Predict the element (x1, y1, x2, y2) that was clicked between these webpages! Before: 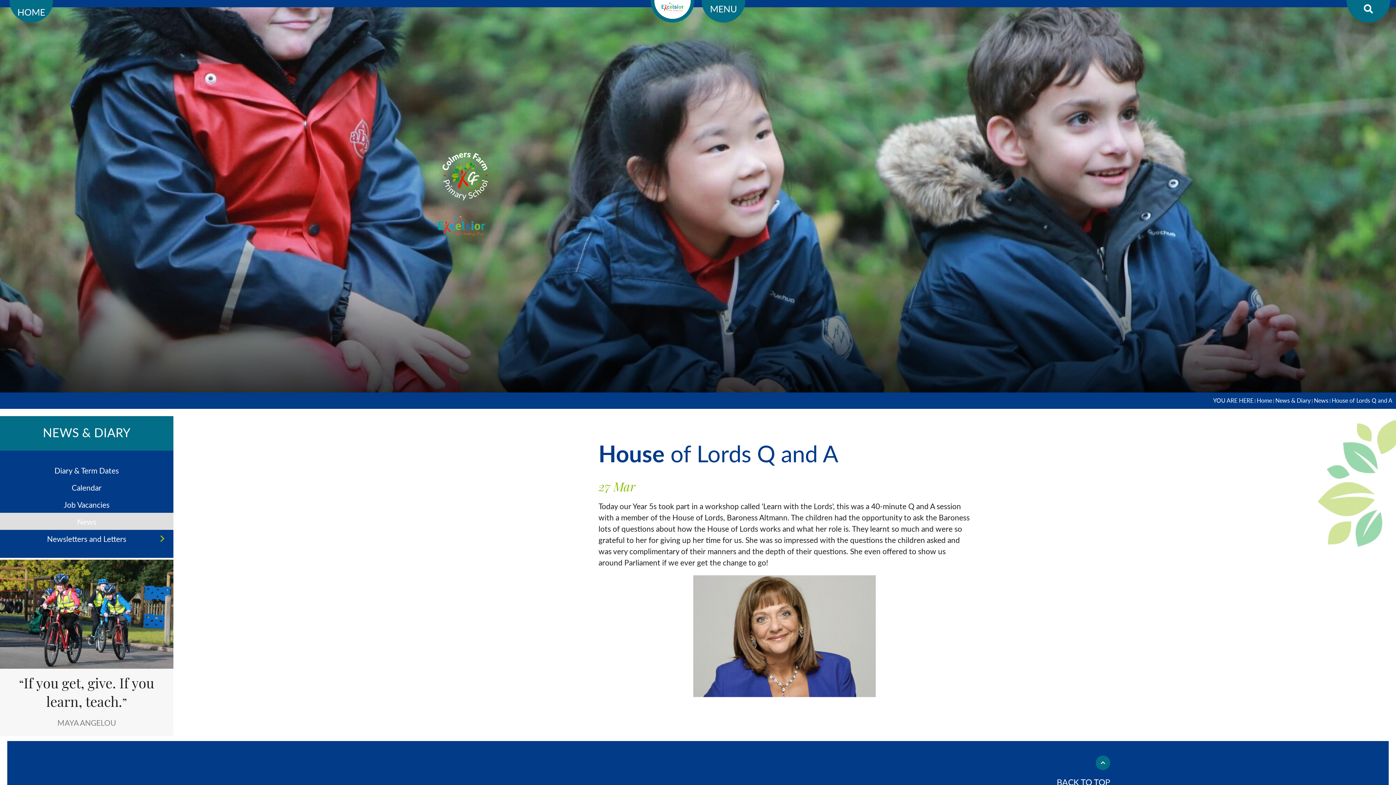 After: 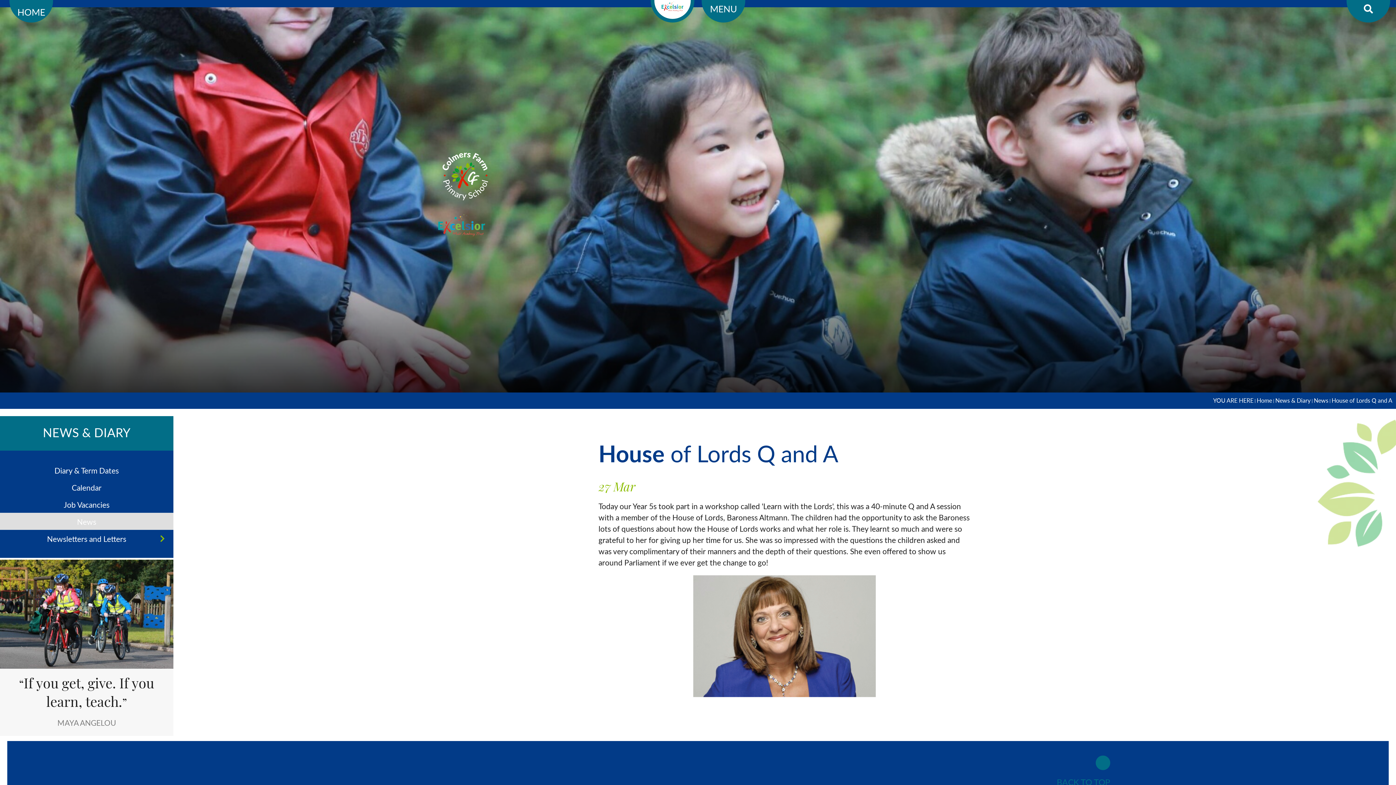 Action: label: BACK TO TOP bbox: (1057, 776, 1110, 788)